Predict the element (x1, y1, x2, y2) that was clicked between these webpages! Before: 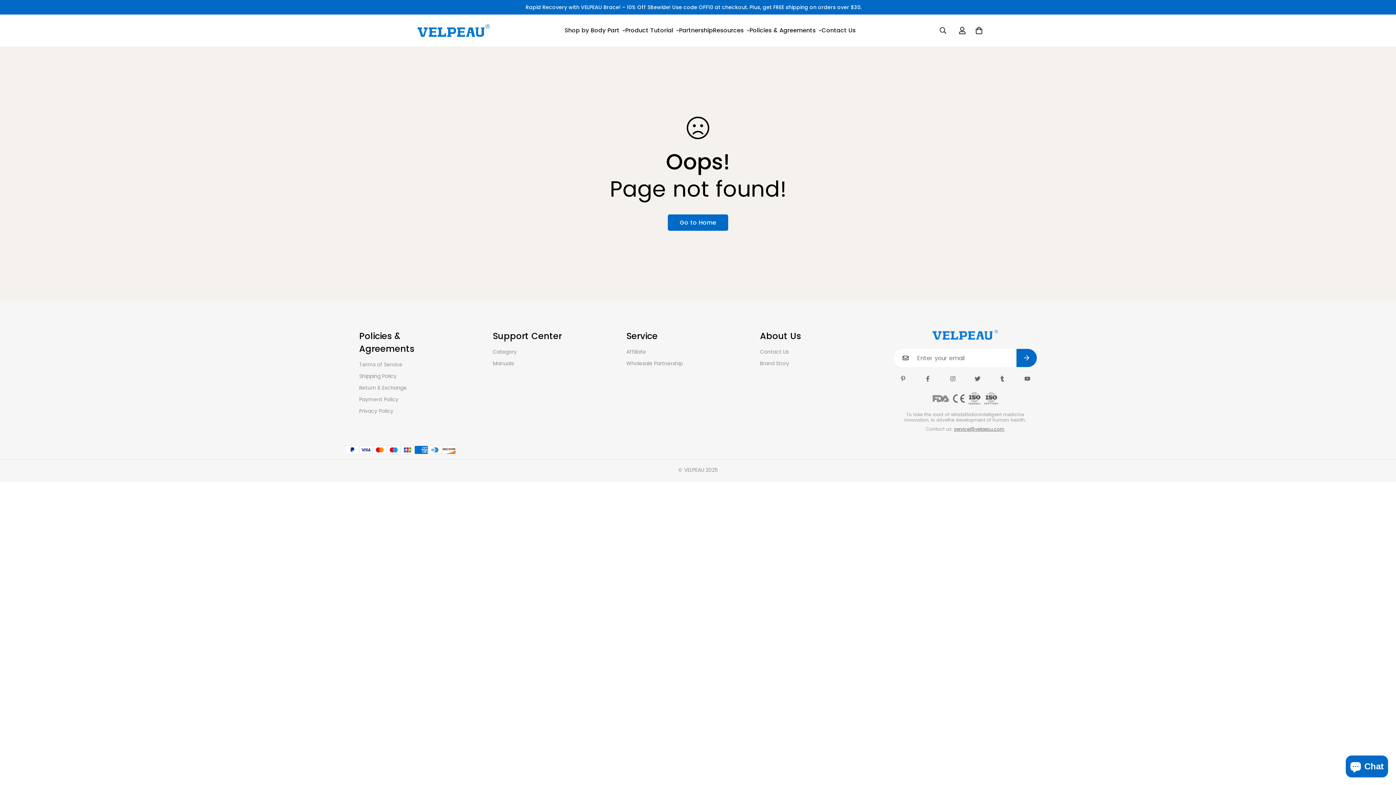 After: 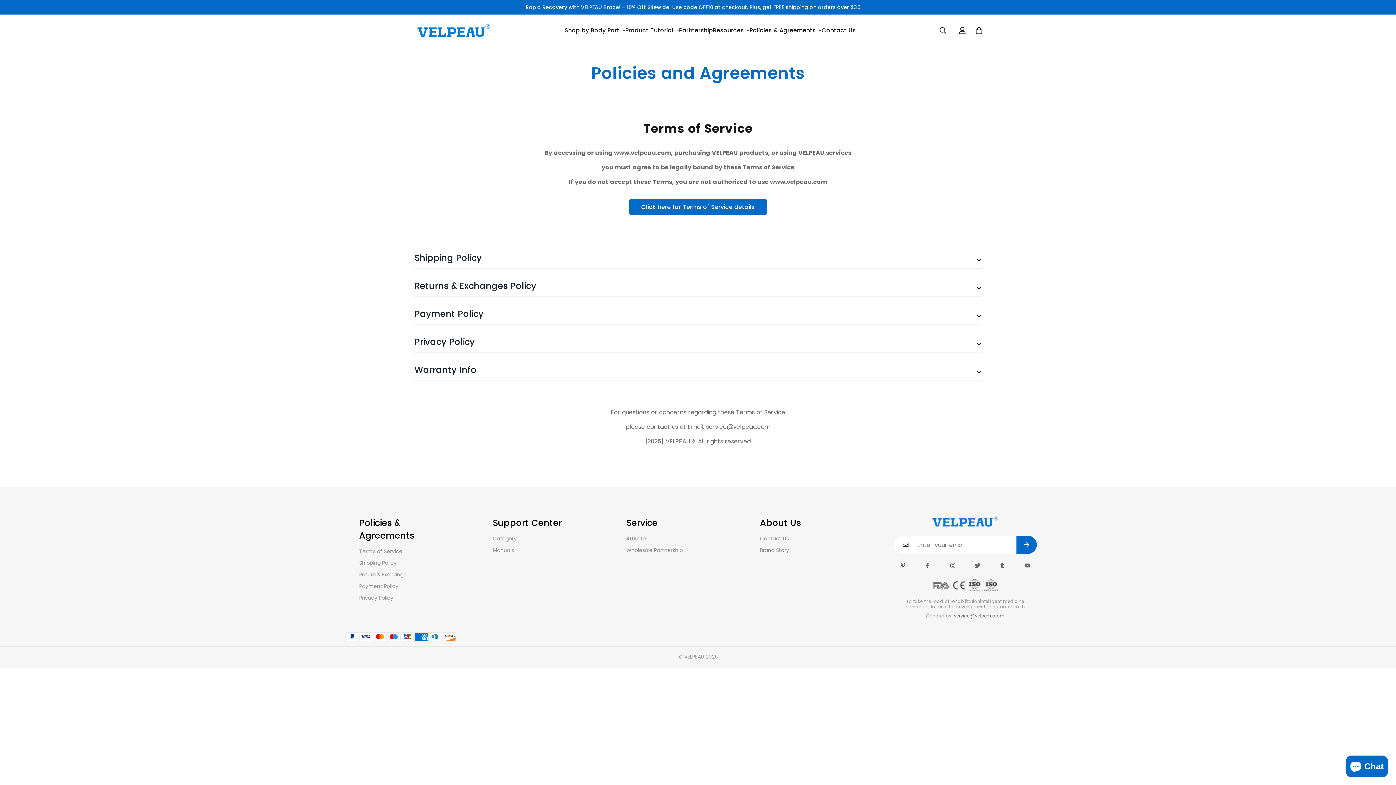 Action: label: Policies & Agreements bbox: (749, 18, 821, 42)